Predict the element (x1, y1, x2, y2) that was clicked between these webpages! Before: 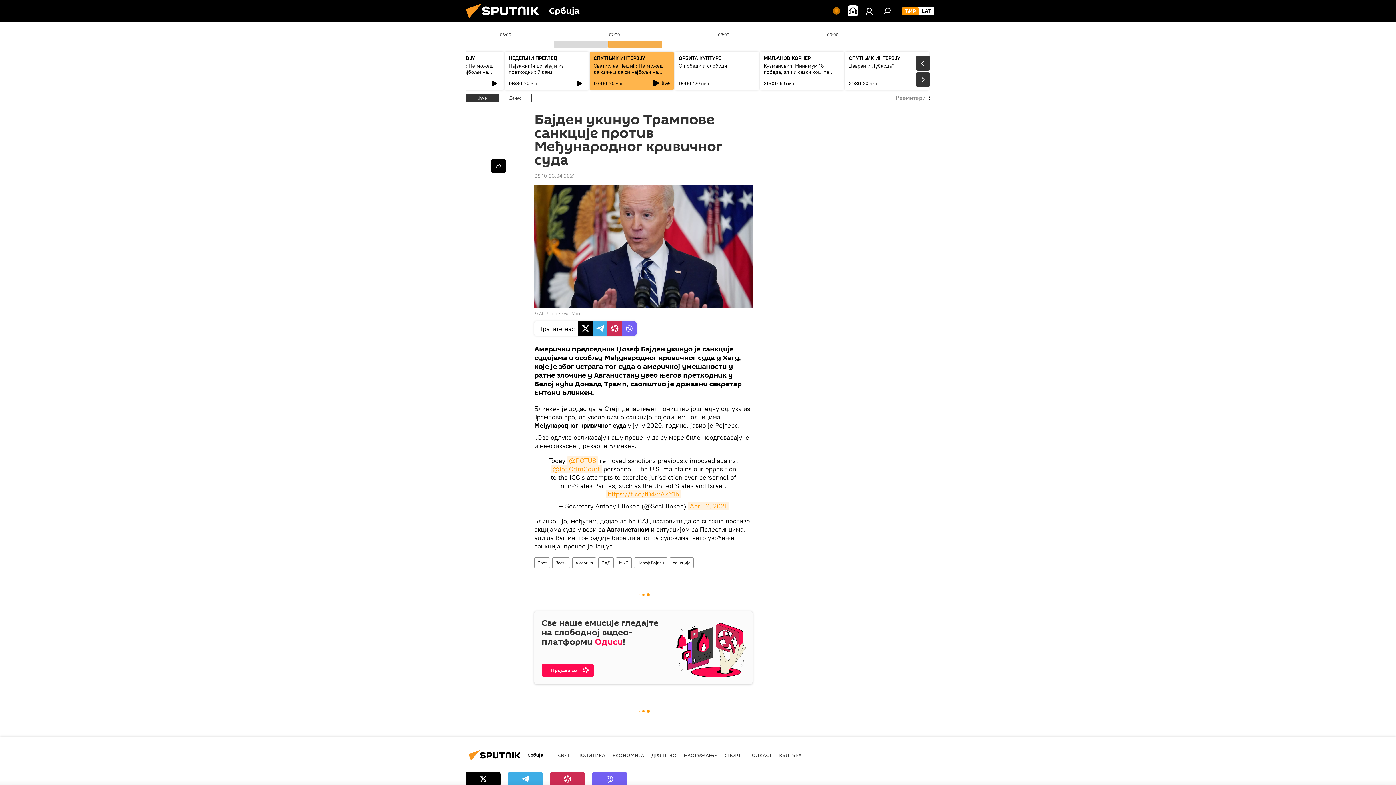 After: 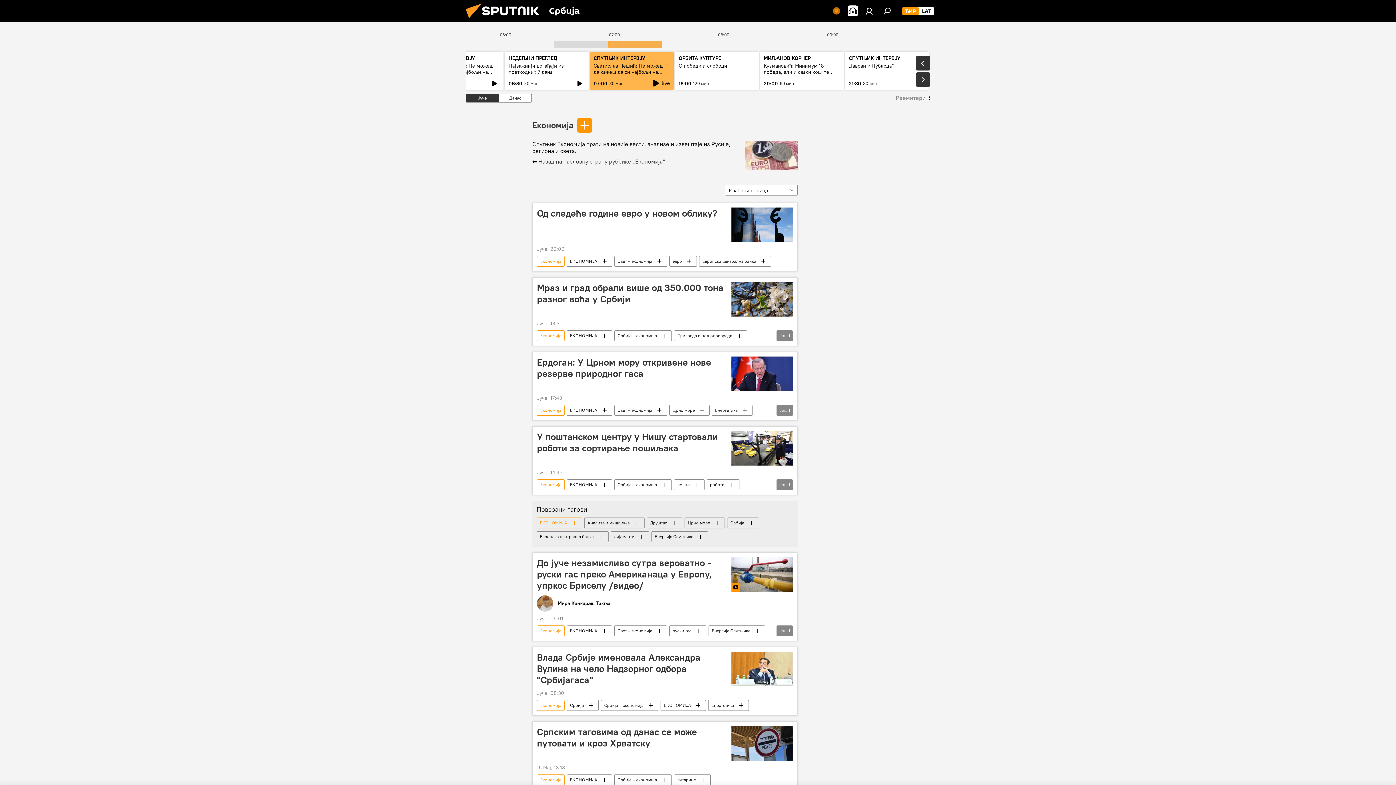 Action: bbox: (612, 752, 644, 758) label: ЕКОНОМИЈА